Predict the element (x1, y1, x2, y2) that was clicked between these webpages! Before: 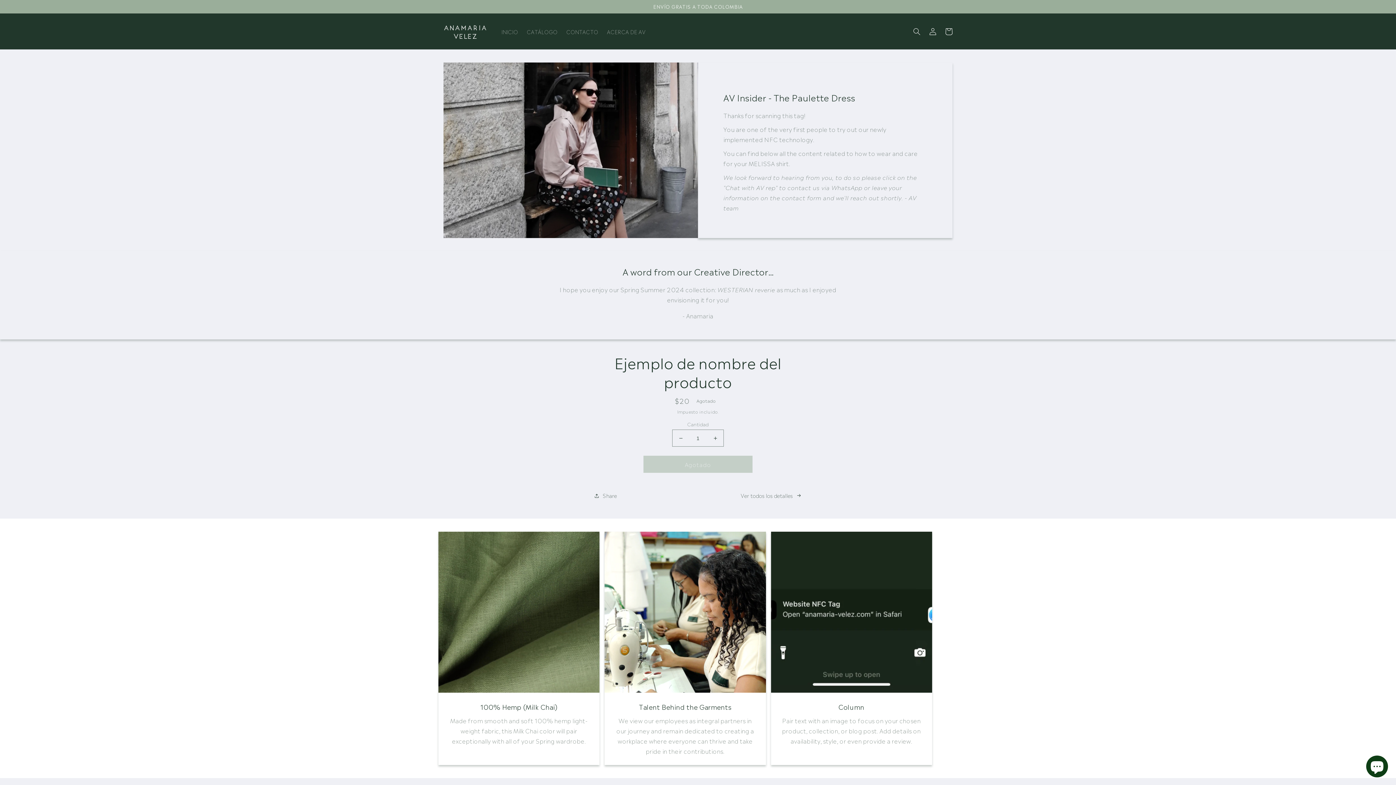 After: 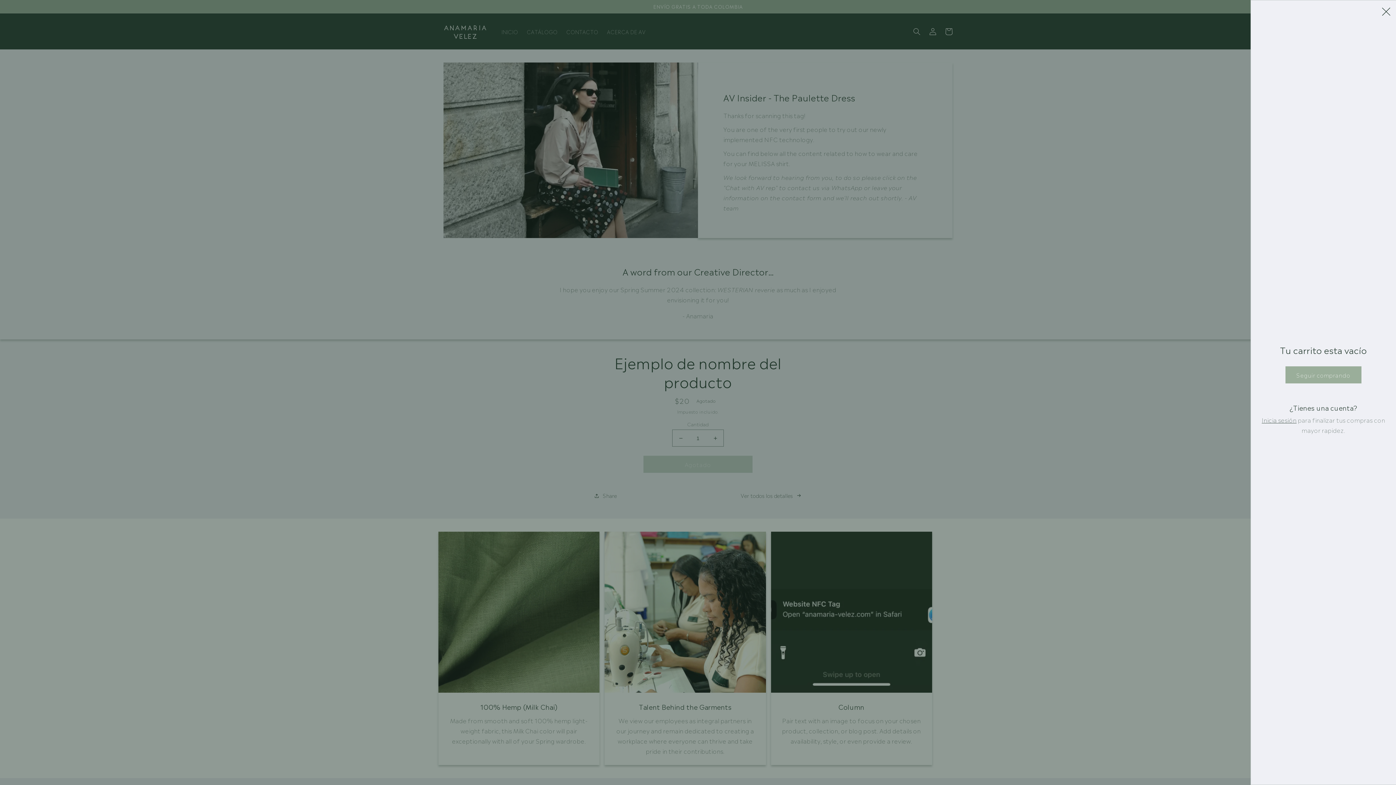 Action: label: Carrito bbox: (941, 23, 957, 39)